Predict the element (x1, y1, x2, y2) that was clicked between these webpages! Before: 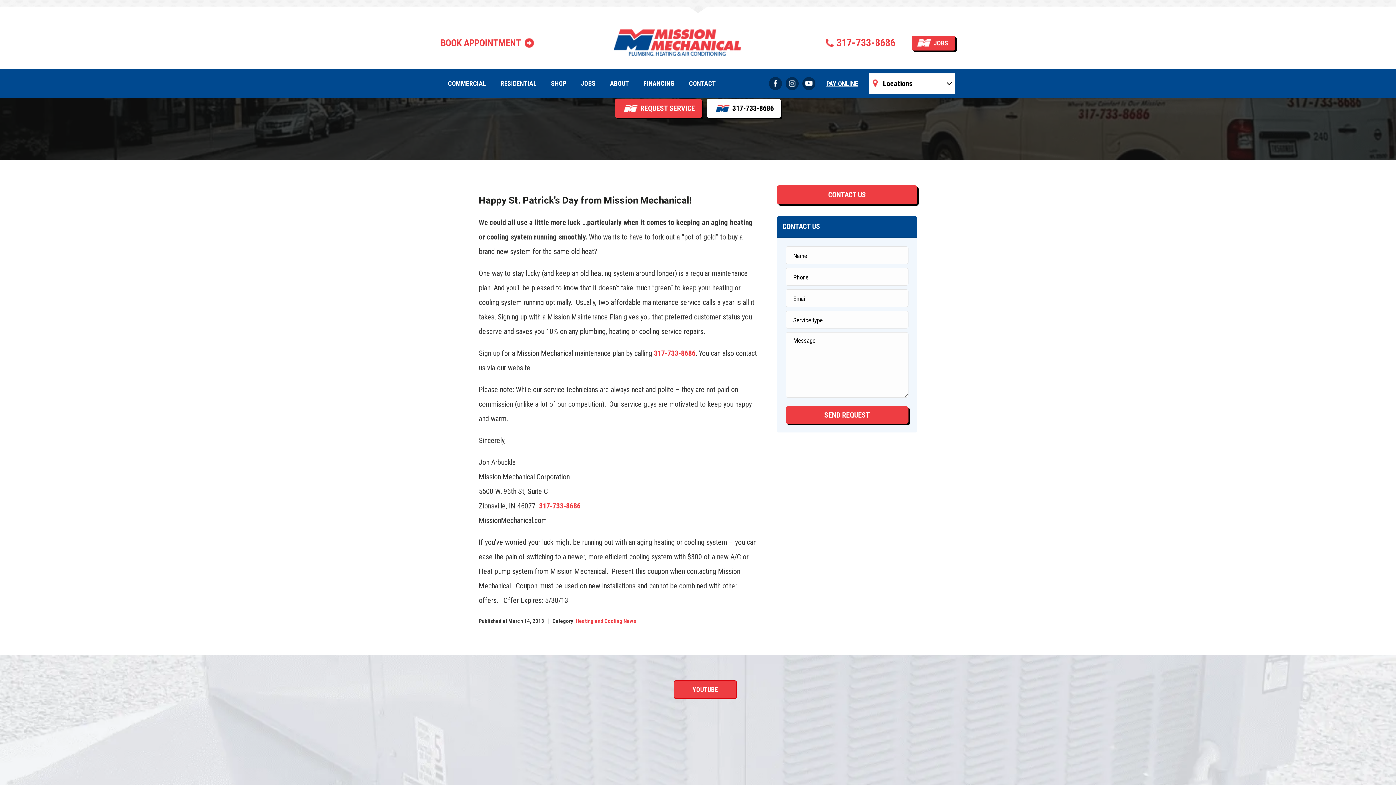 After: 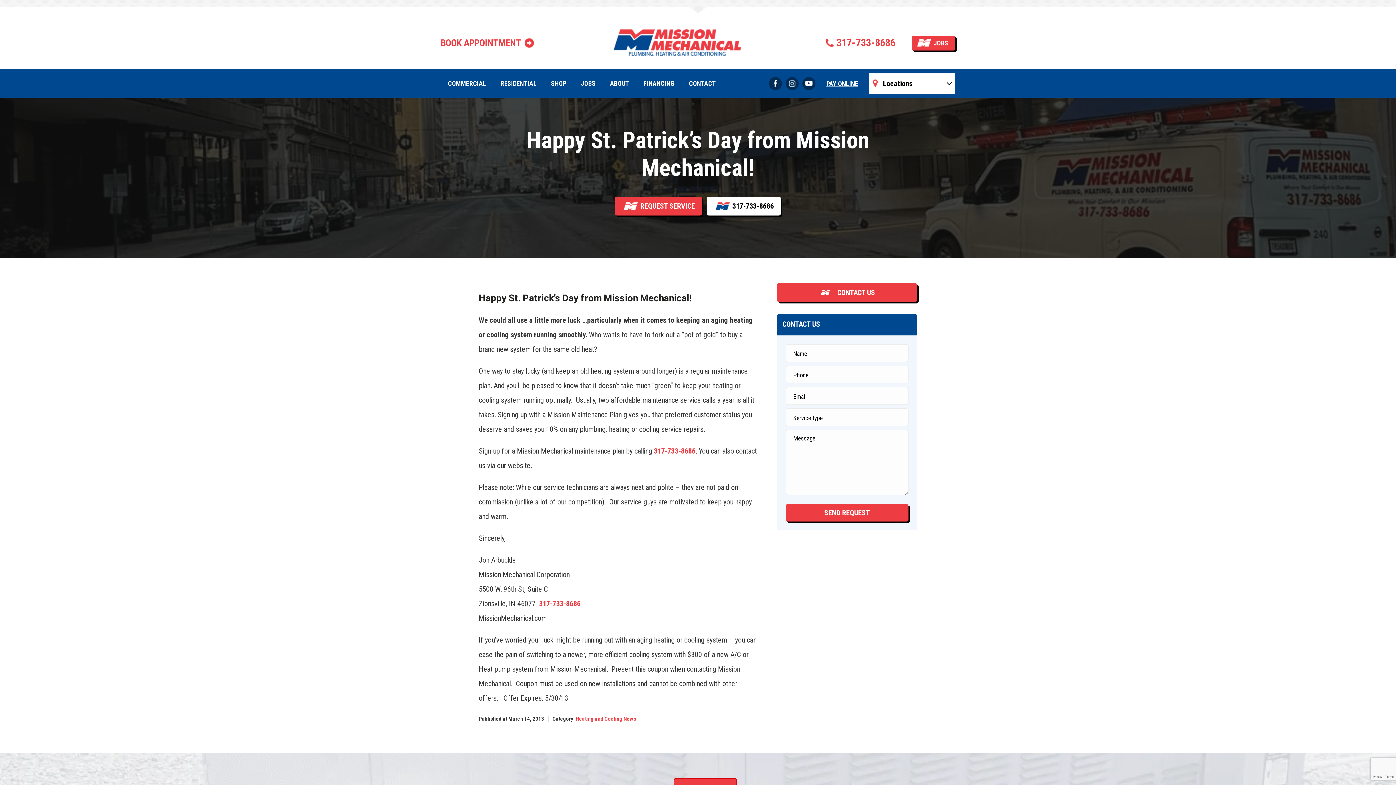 Action: bbox: (802, 77, 815, 90)